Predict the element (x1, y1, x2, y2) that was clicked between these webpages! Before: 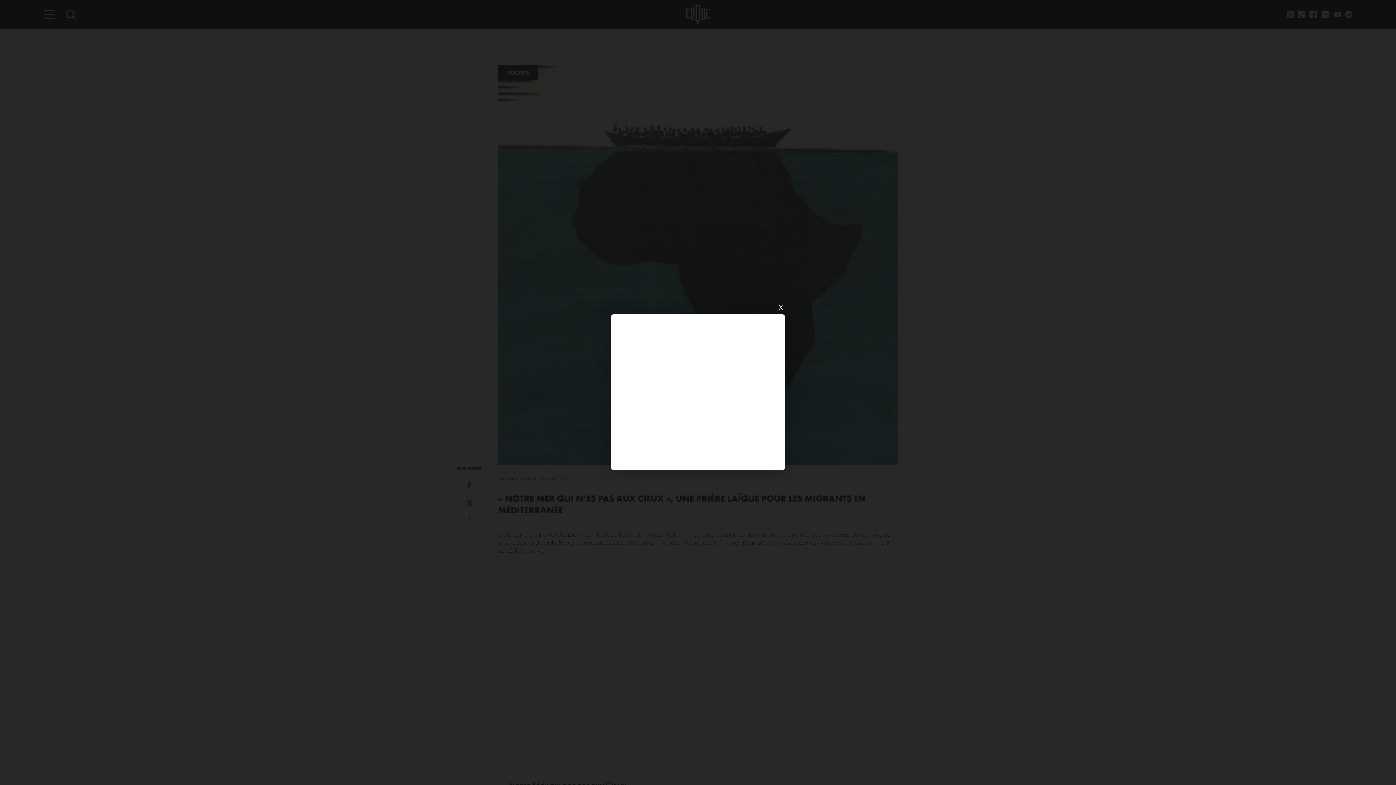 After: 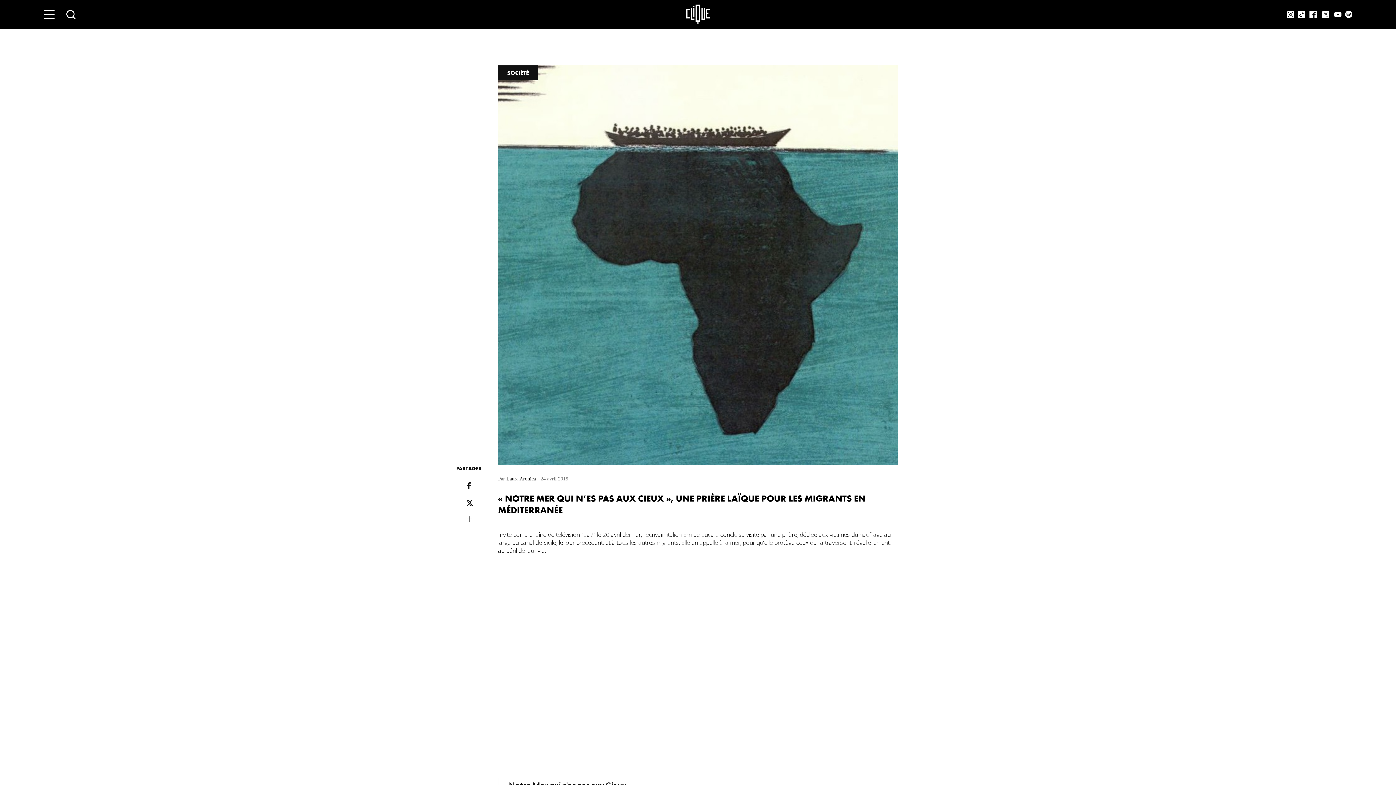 Action: bbox: (776, 303, 785, 312) label: X